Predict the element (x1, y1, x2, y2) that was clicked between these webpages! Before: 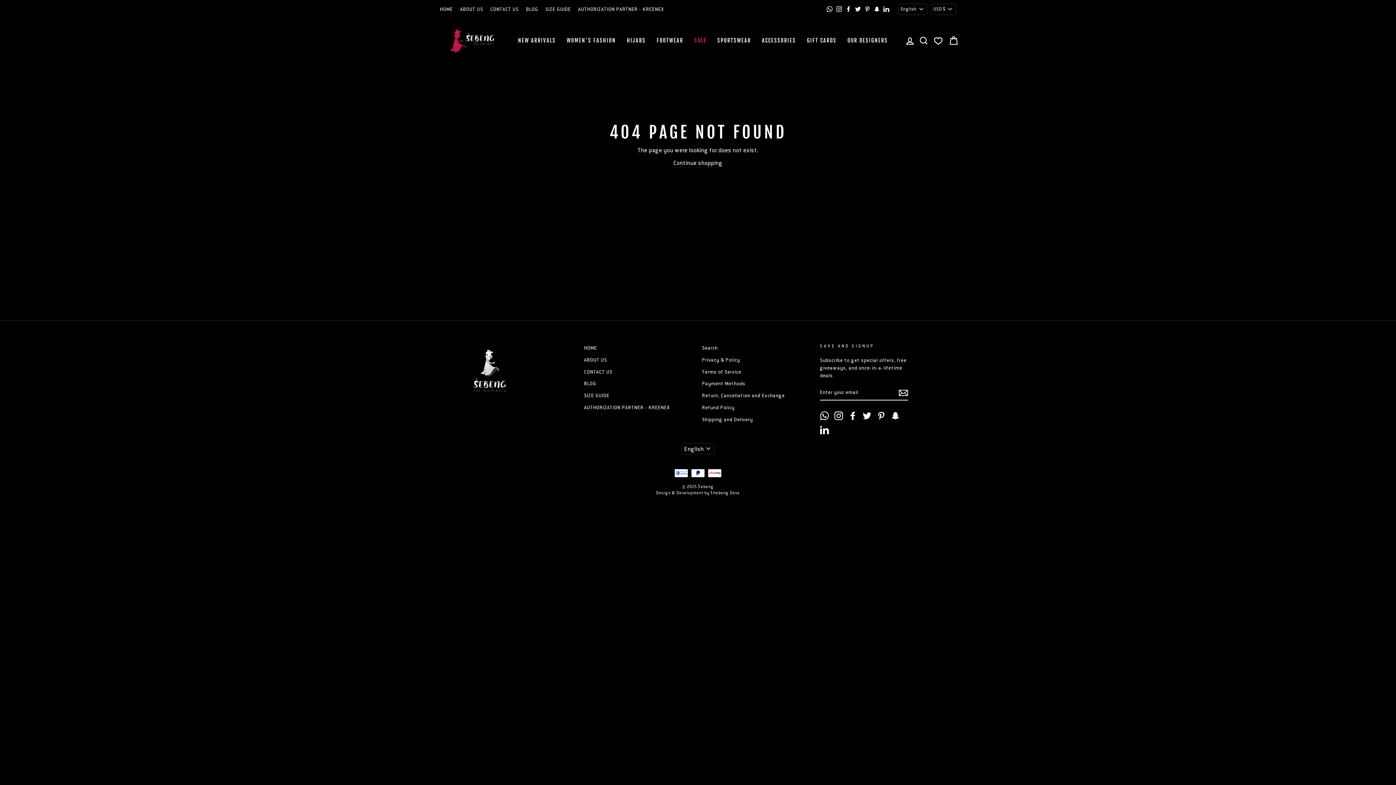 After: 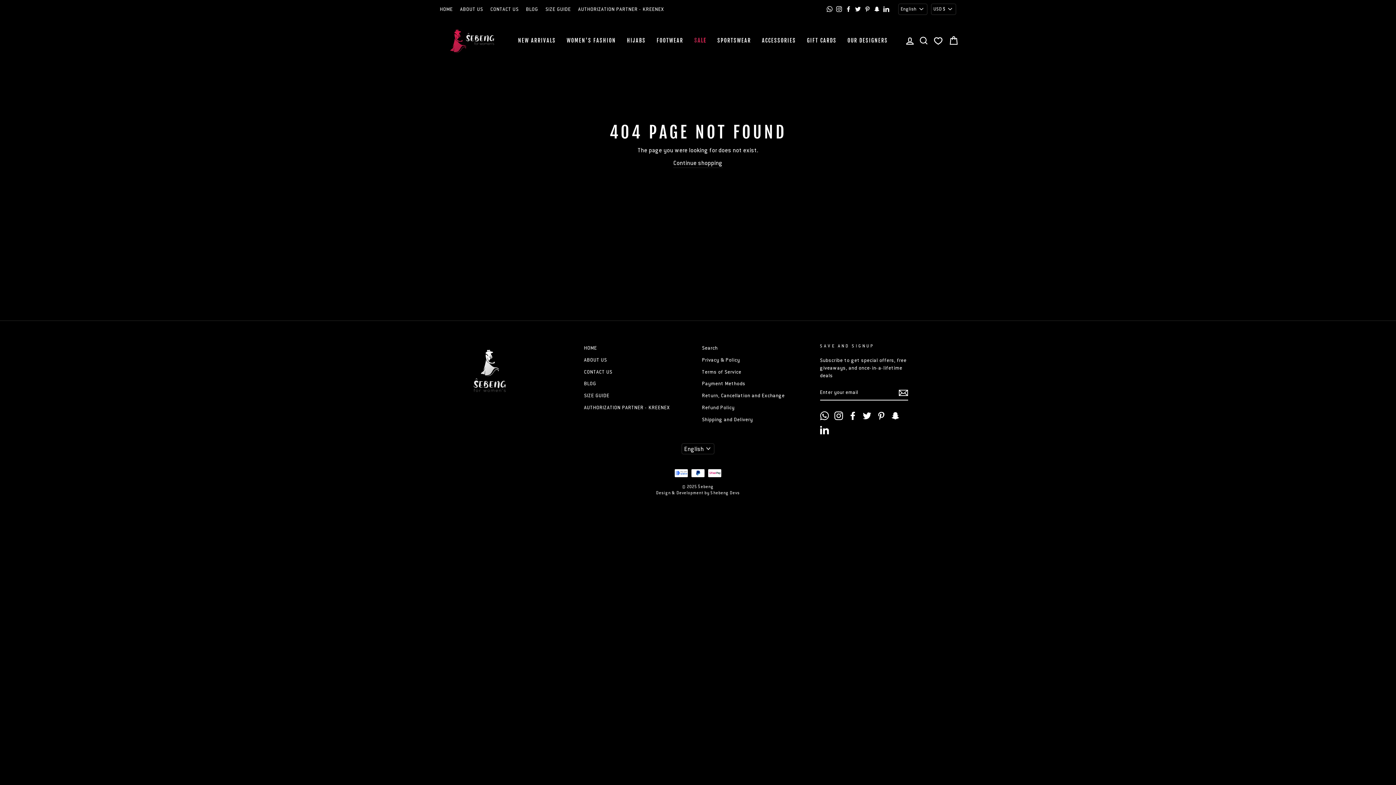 Action: label: Design & Development by Shebeng Devs bbox: (656, 490, 740, 495)